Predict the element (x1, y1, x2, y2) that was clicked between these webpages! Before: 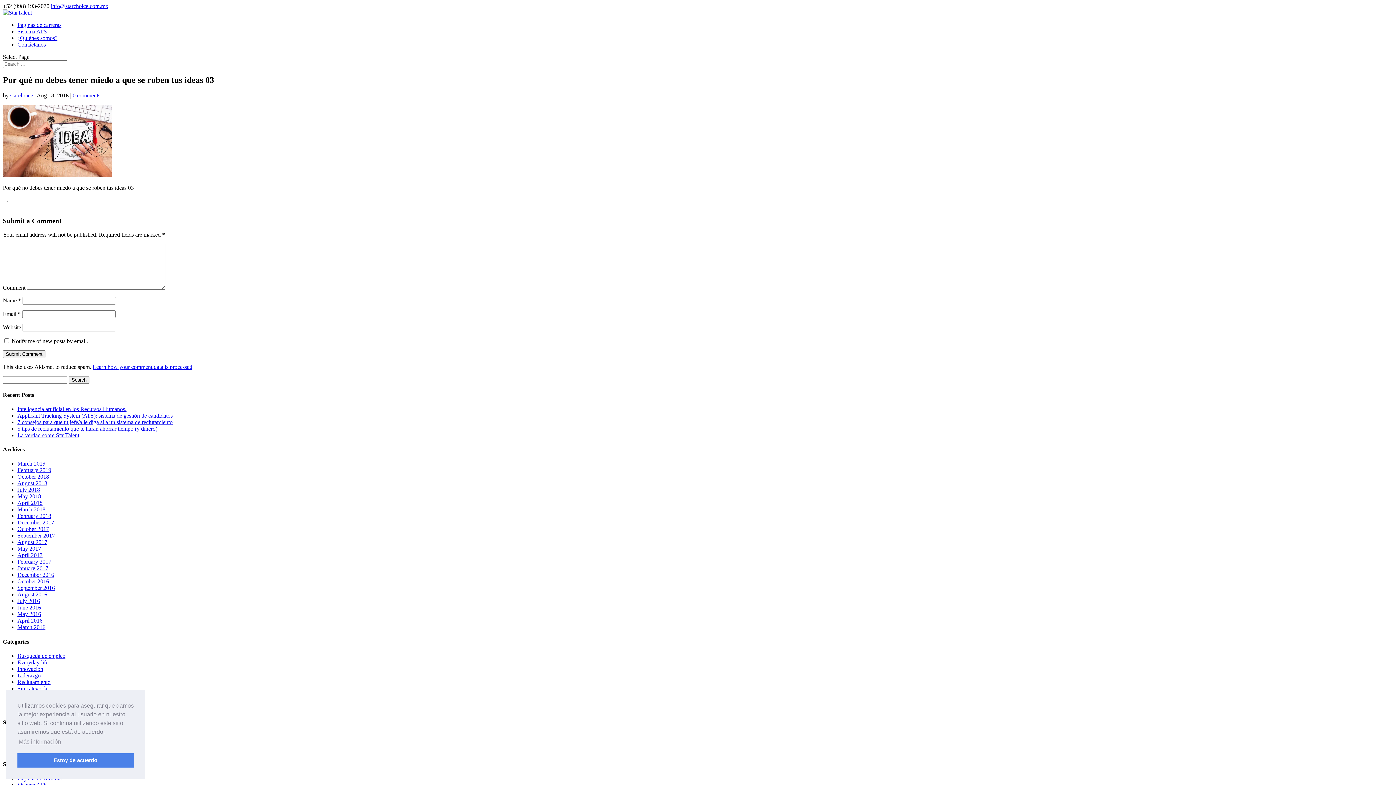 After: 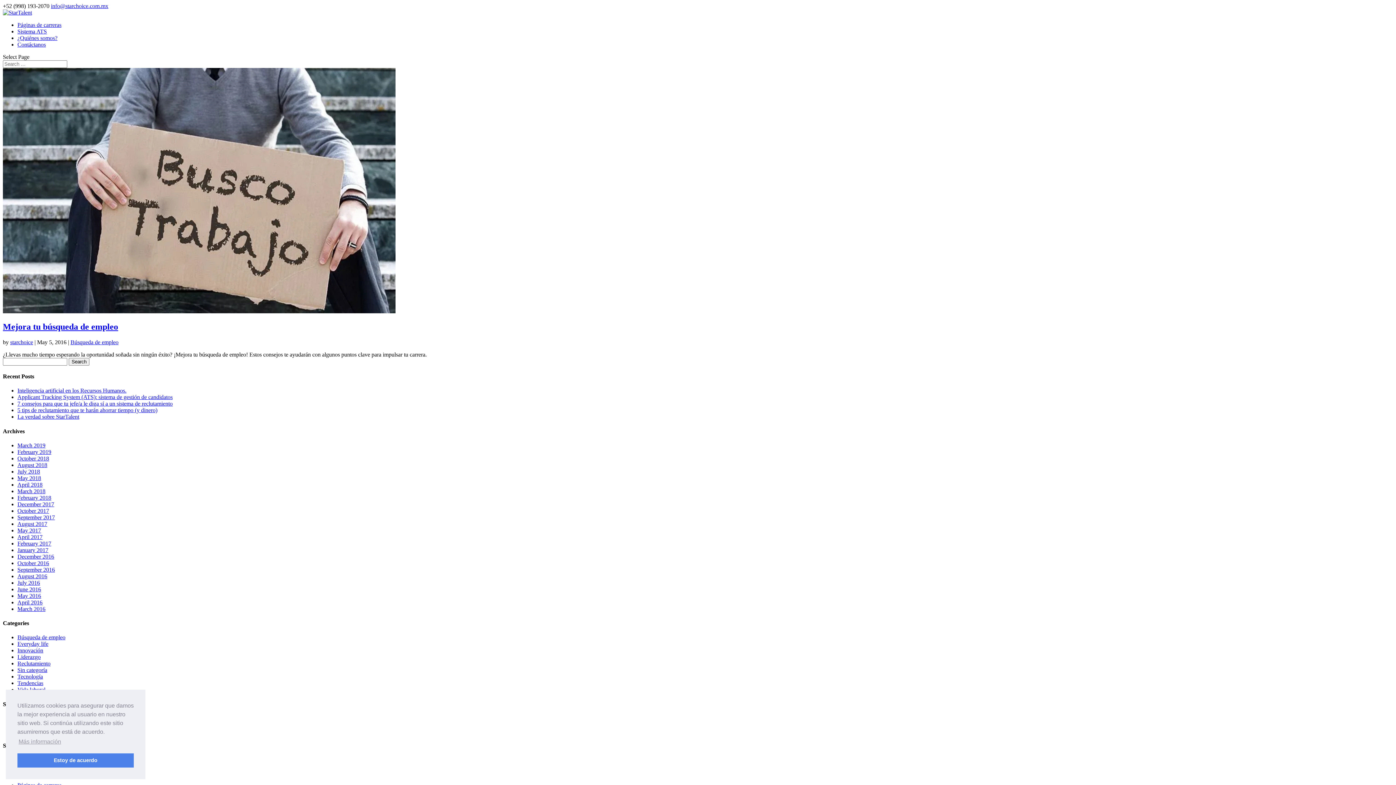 Action: label: May 2016 bbox: (17, 611, 41, 617)